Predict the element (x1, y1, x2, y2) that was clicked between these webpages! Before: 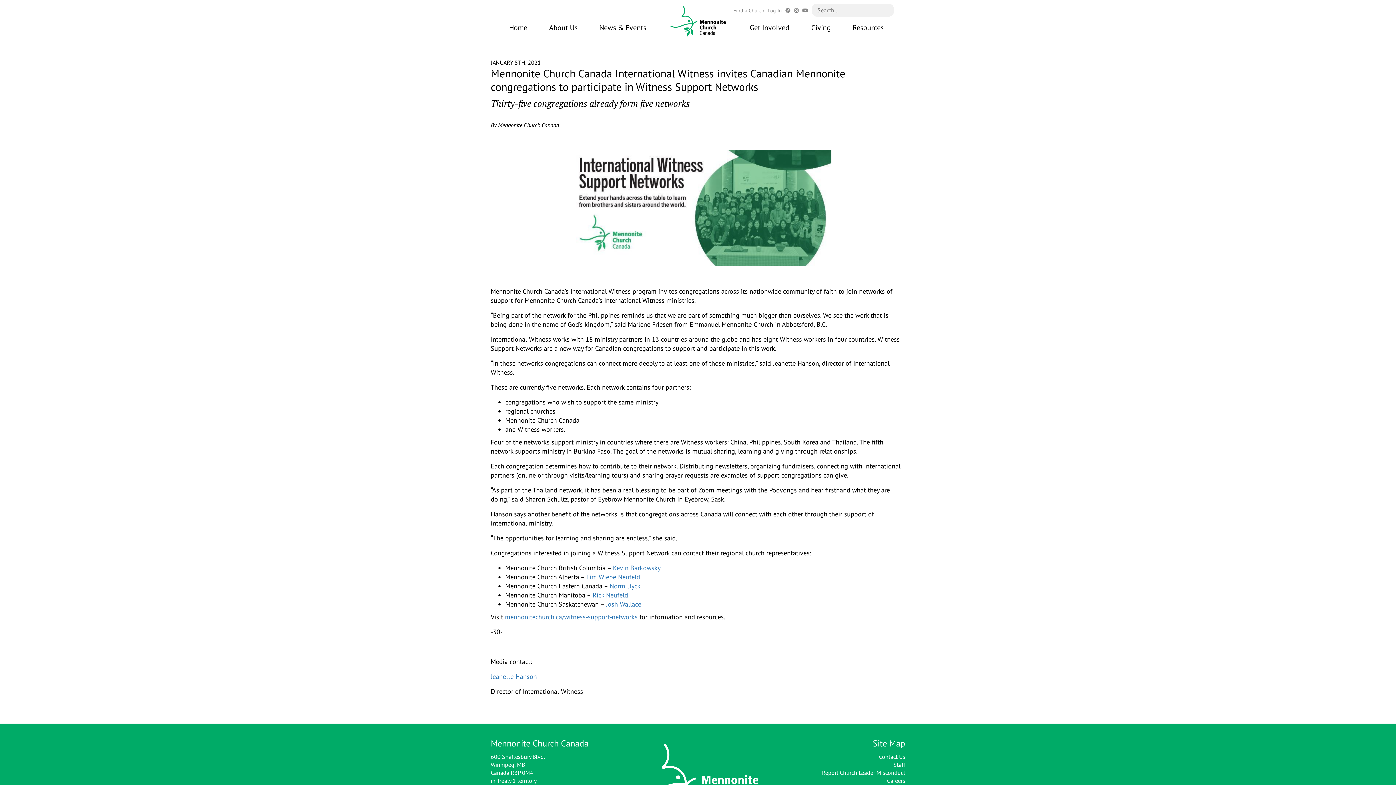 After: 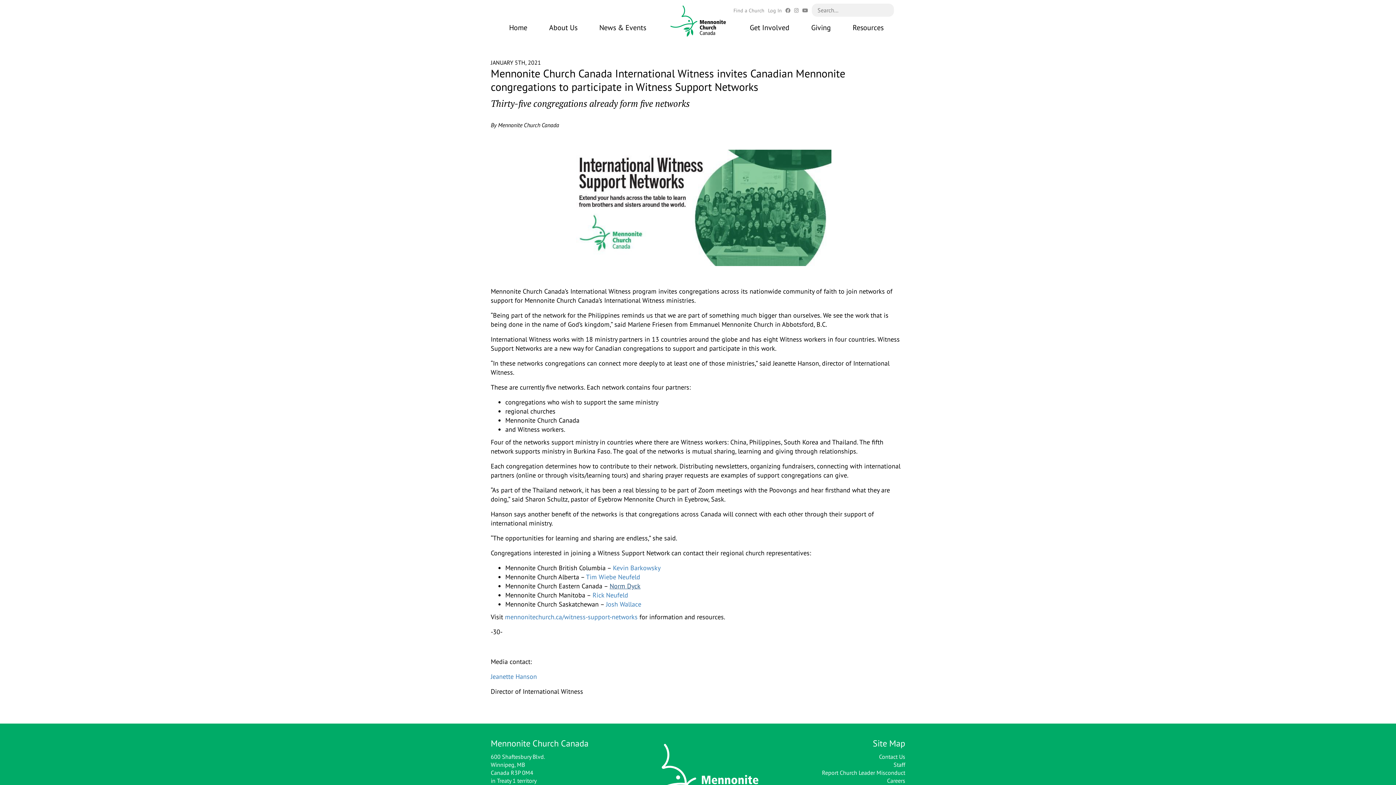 Action: bbox: (609, 582, 640, 590) label: Norm Dyck